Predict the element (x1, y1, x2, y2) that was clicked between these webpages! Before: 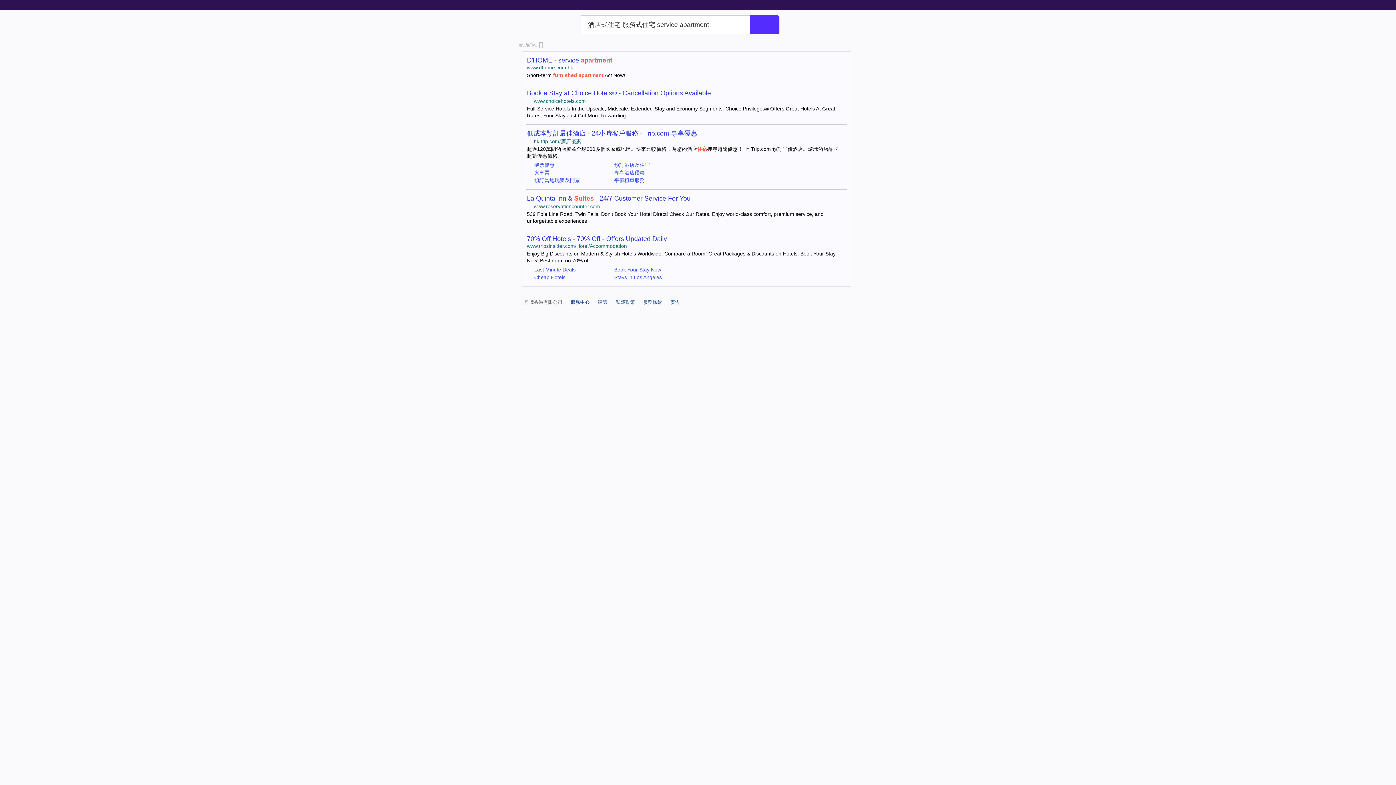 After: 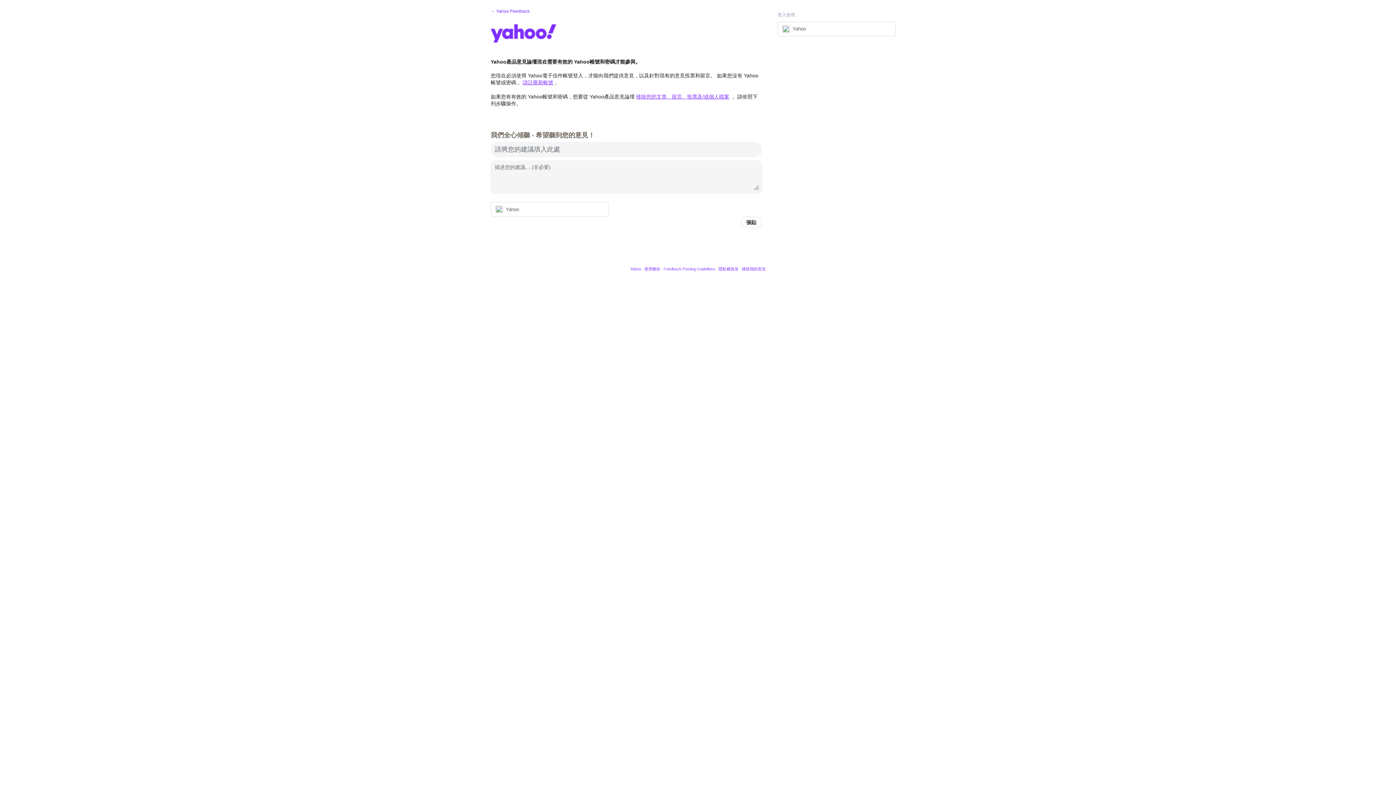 Action: label: 建議 bbox: (598, 299, 607, 305)